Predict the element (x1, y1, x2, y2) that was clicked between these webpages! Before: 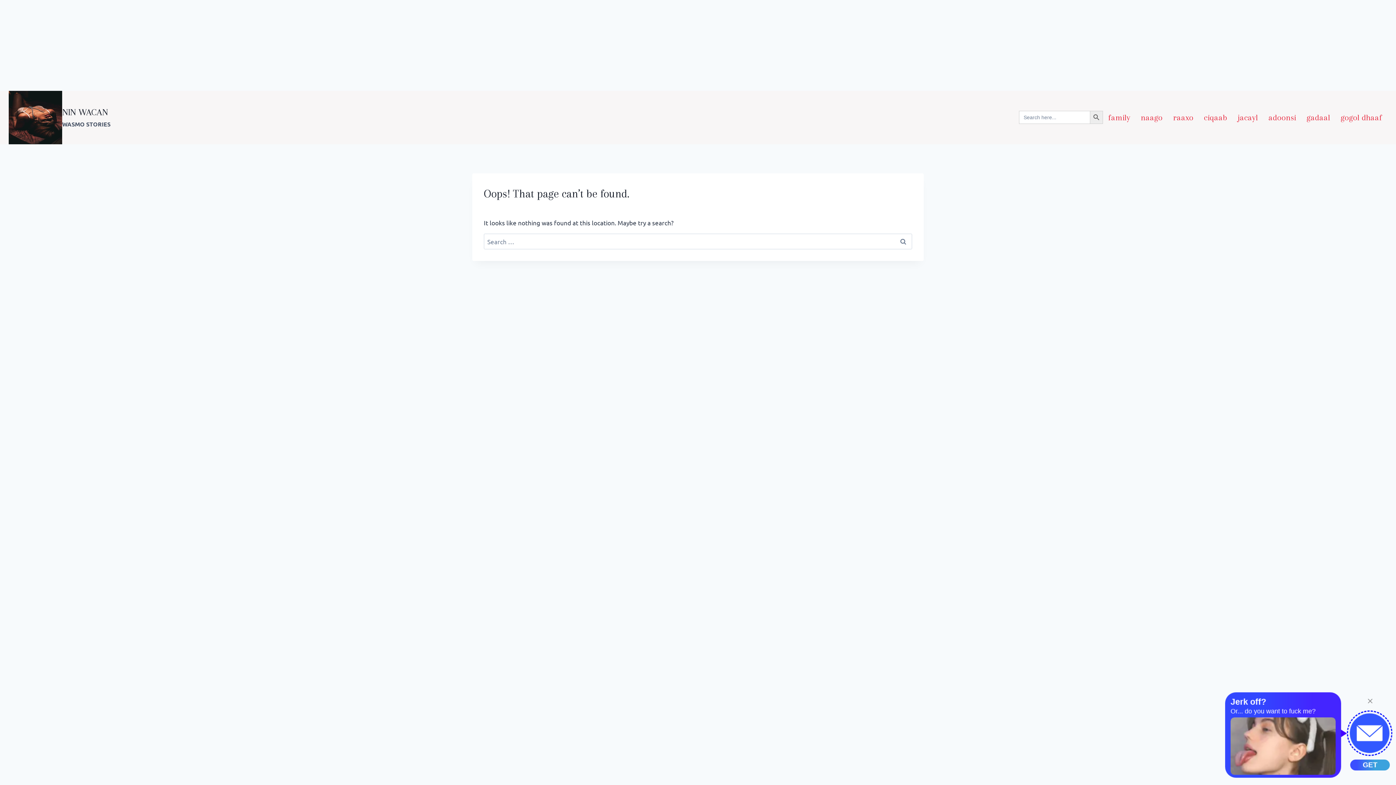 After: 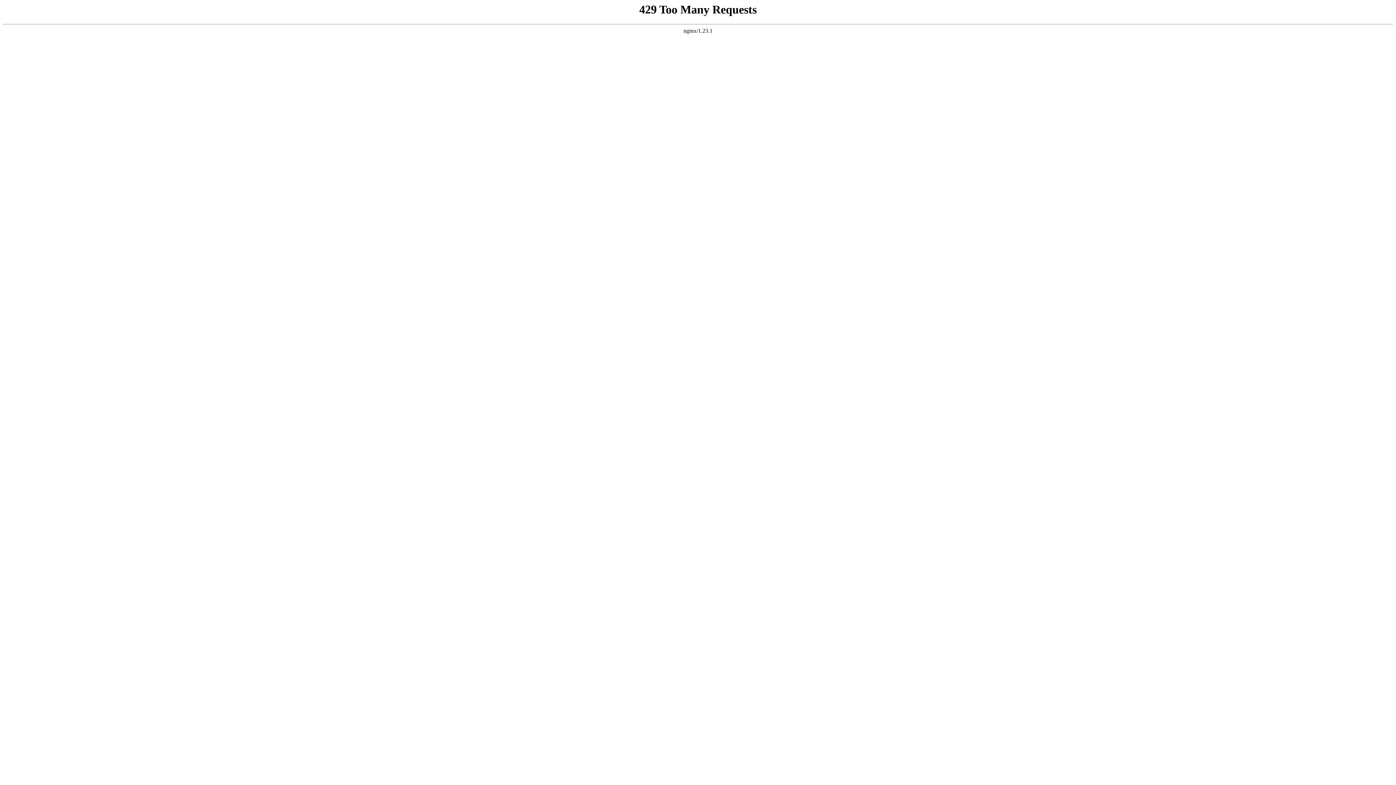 Action: bbox: (1301, 105, 1335, 129) label: gadaal